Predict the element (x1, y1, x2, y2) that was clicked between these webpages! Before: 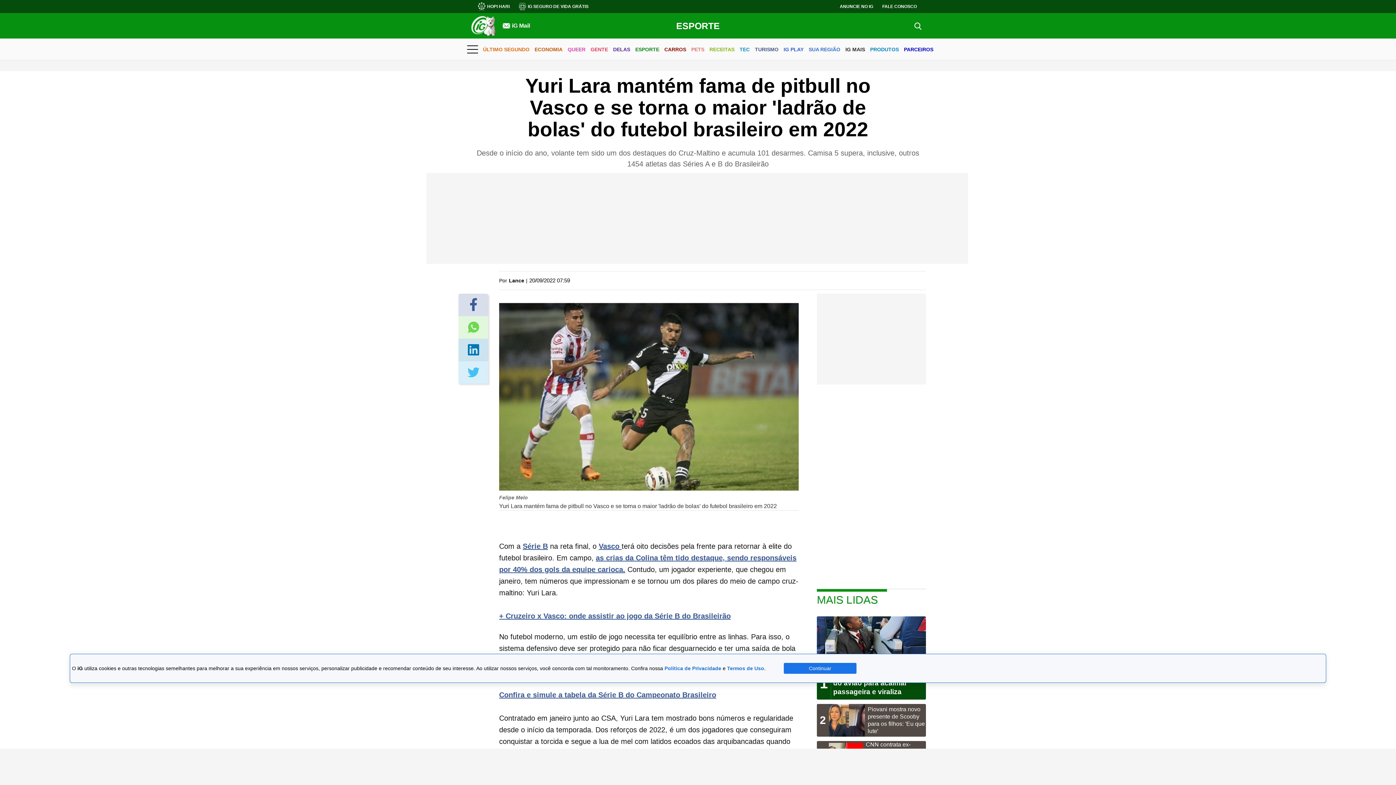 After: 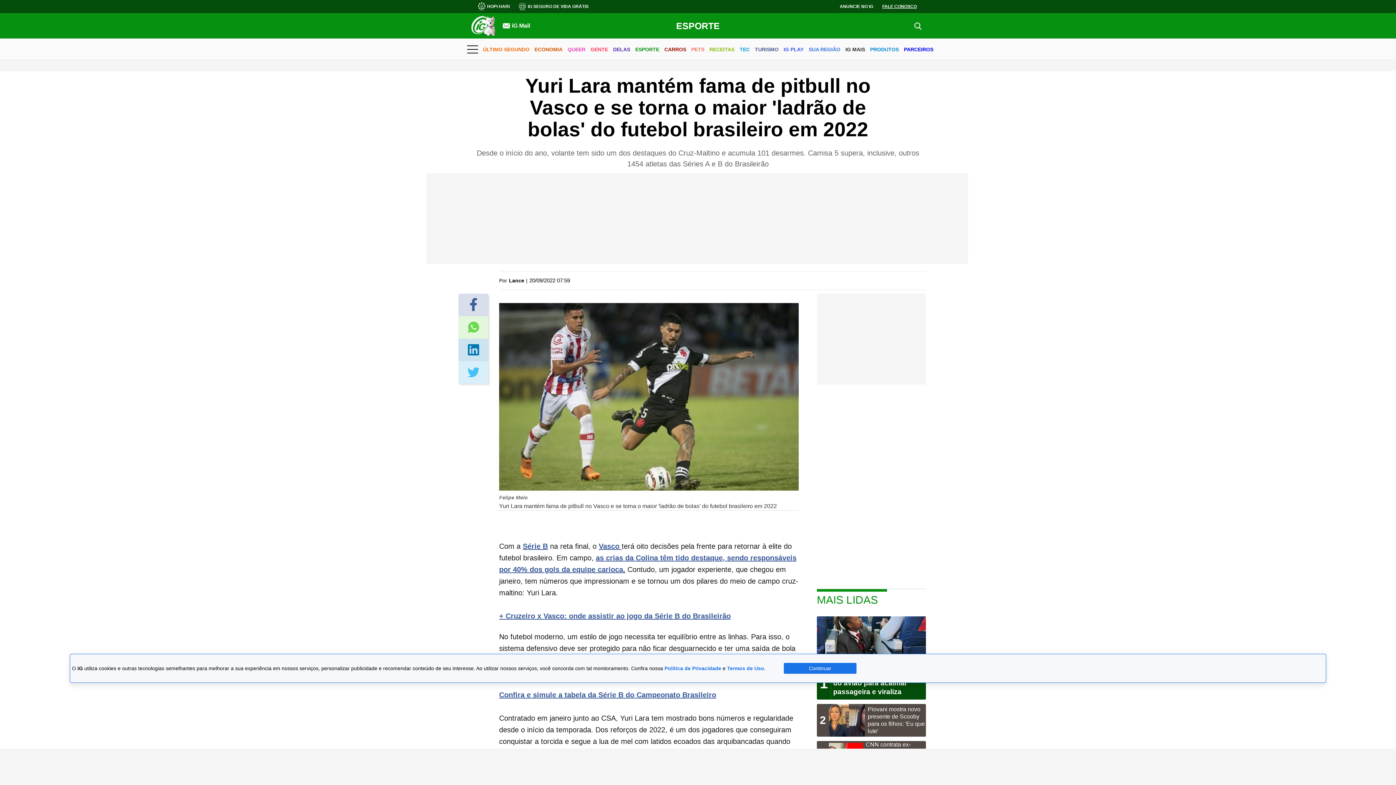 Action: label: FALE CONOSCO bbox: (882, 4, 917, 9)